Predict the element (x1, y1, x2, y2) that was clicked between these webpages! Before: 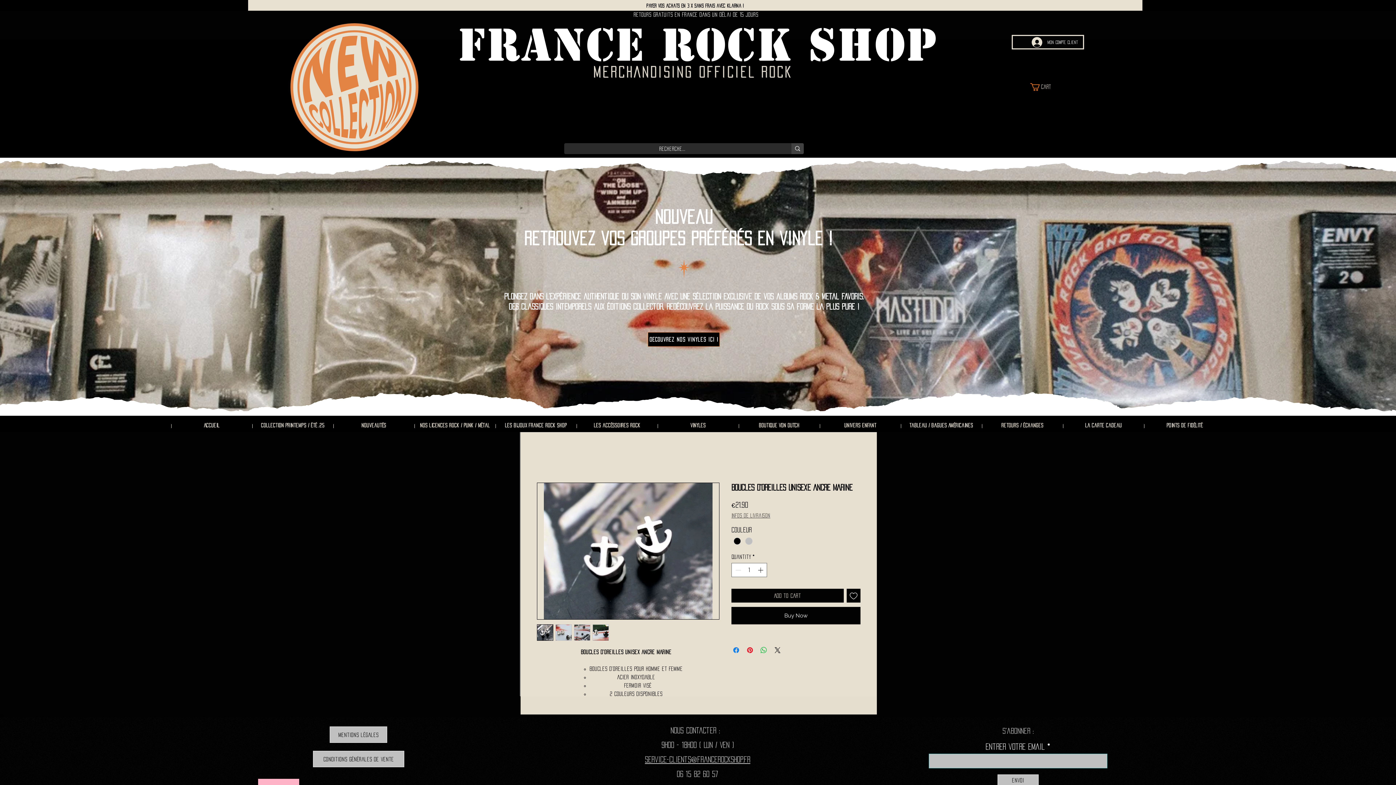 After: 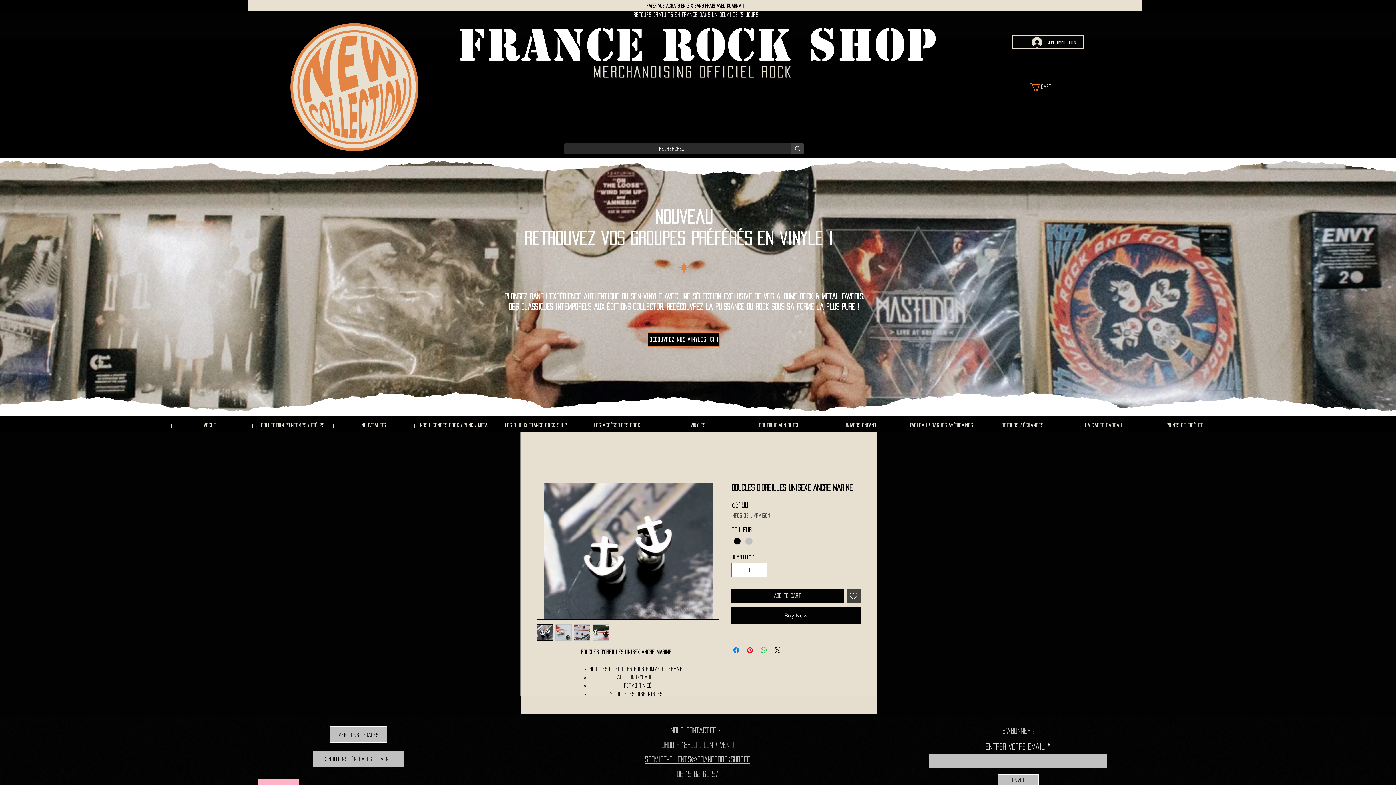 Action: label: Add to Wishlist bbox: (846, 588, 860, 602)